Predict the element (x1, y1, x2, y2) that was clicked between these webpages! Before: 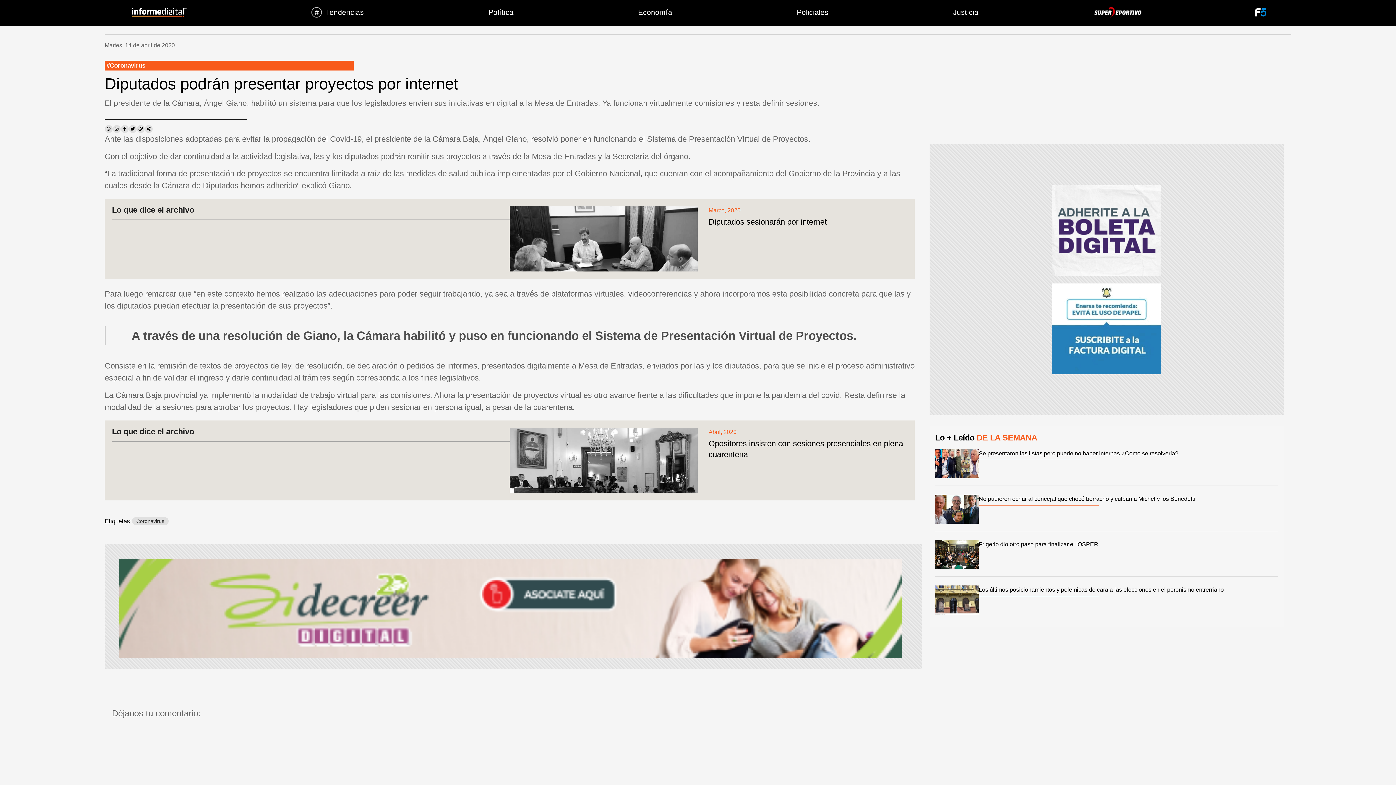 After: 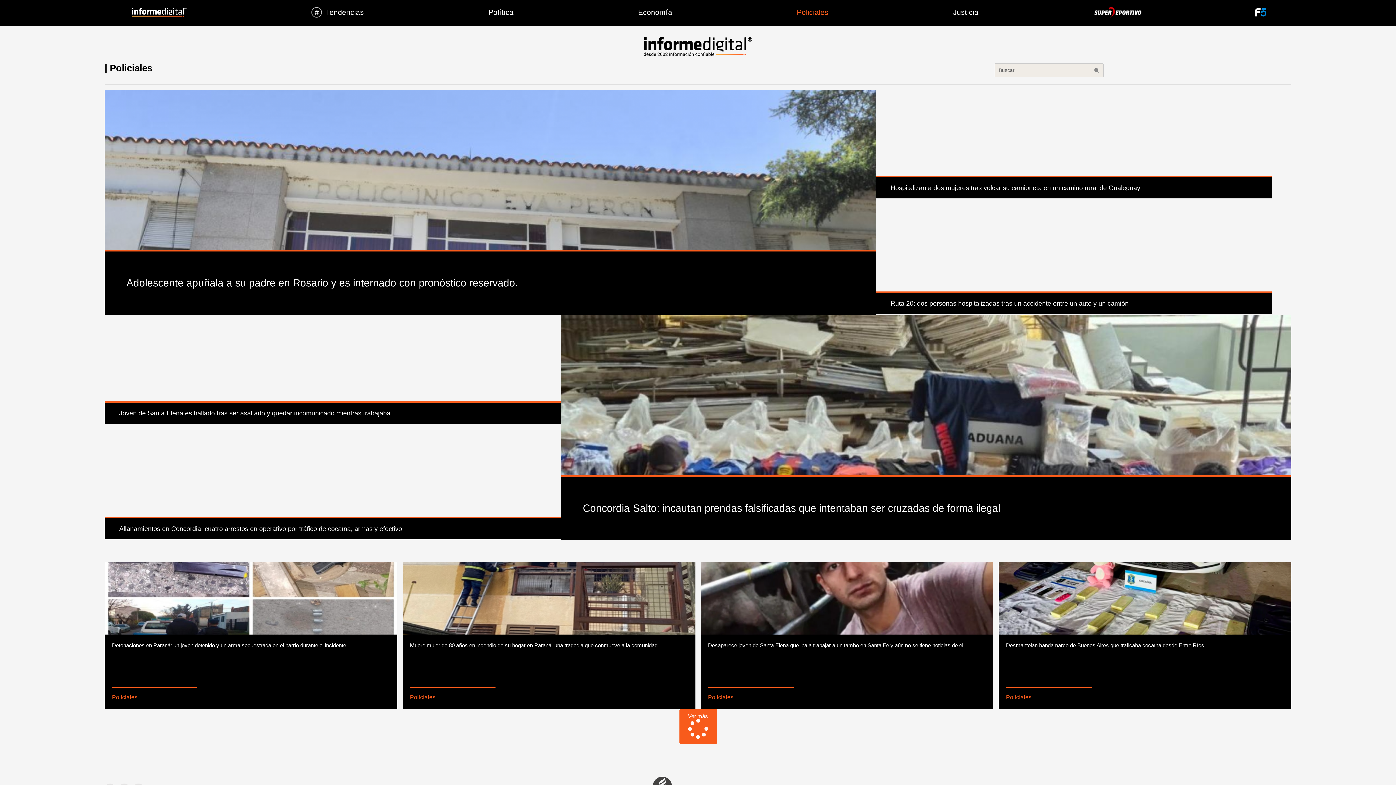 Action: bbox: (734, 3, 890, 21) label: Policiales